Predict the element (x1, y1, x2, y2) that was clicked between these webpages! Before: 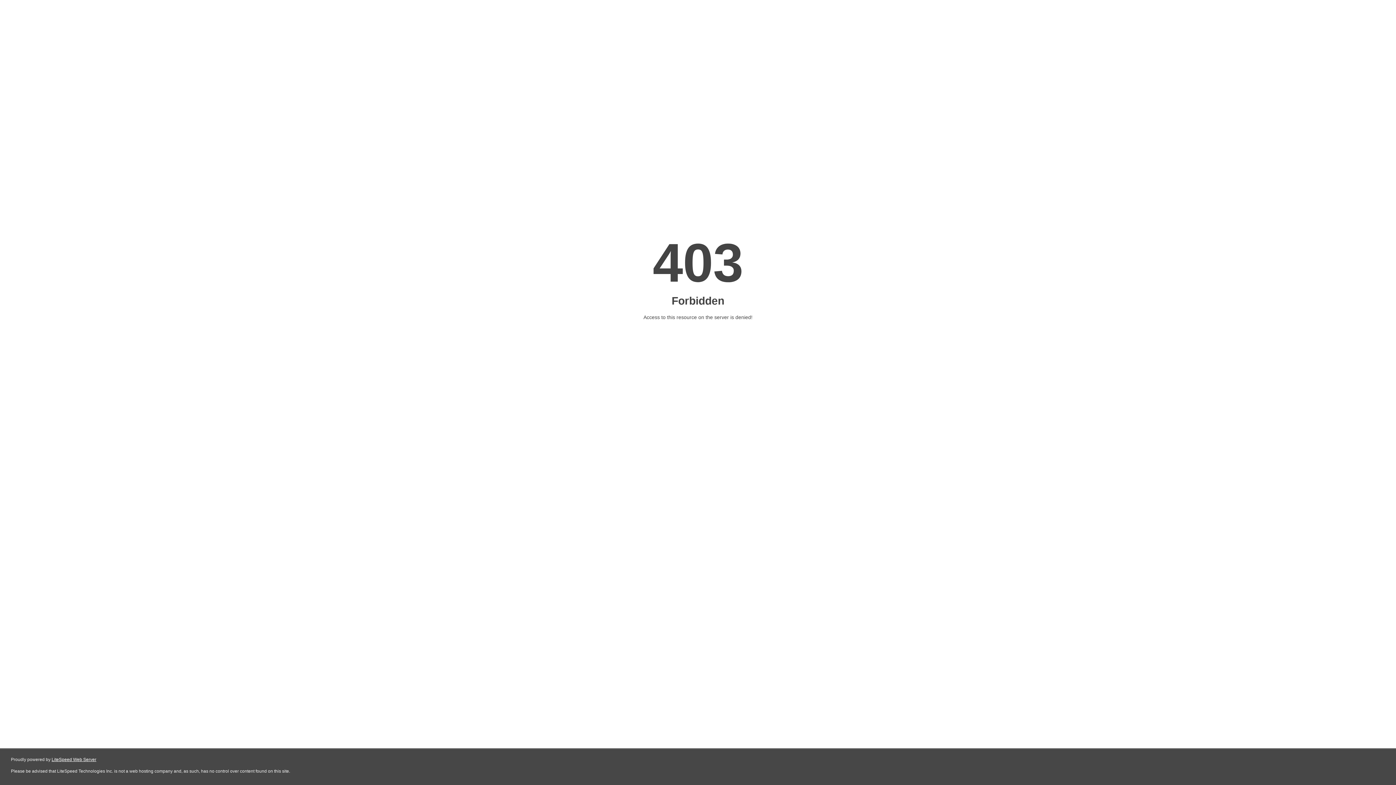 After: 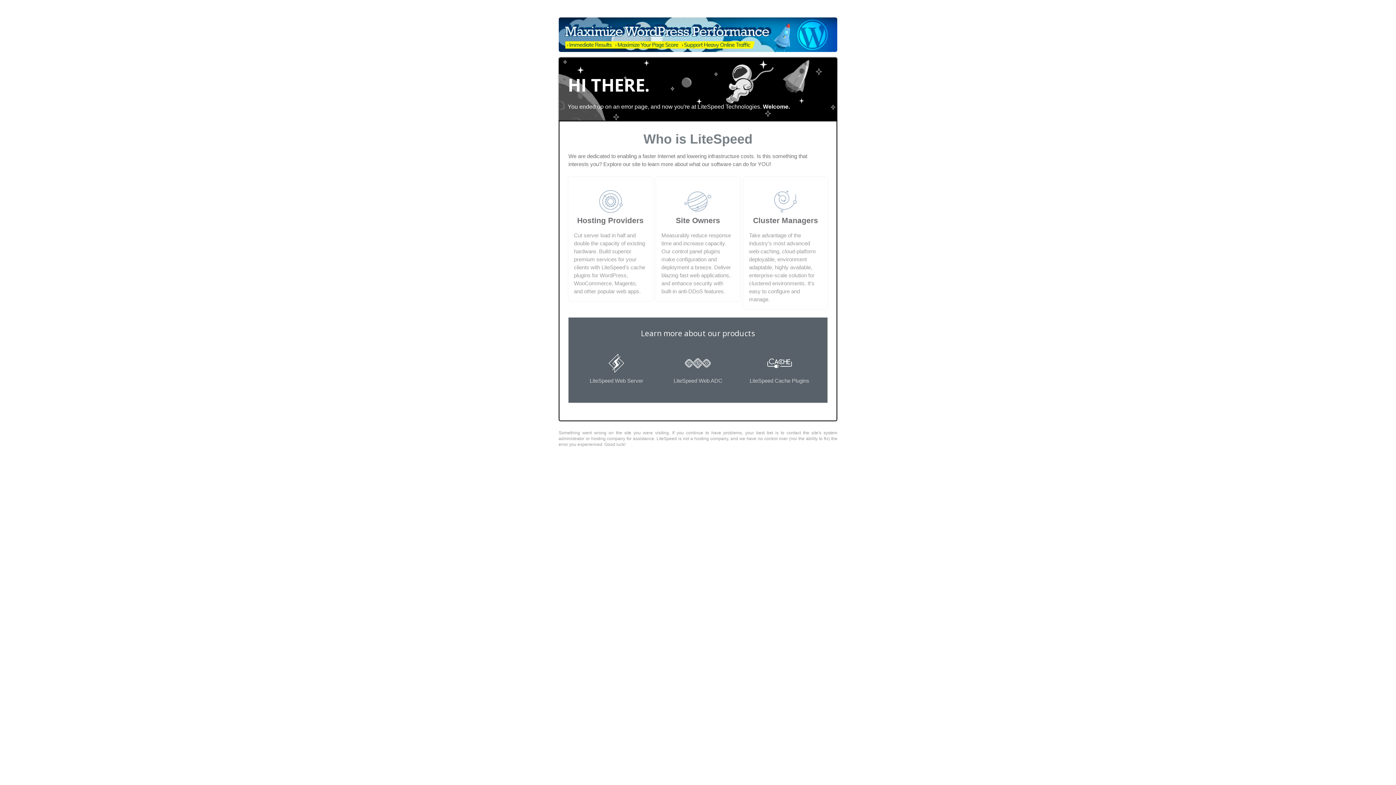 Action: label: LiteSpeed Web Server bbox: (51, 757, 96, 762)